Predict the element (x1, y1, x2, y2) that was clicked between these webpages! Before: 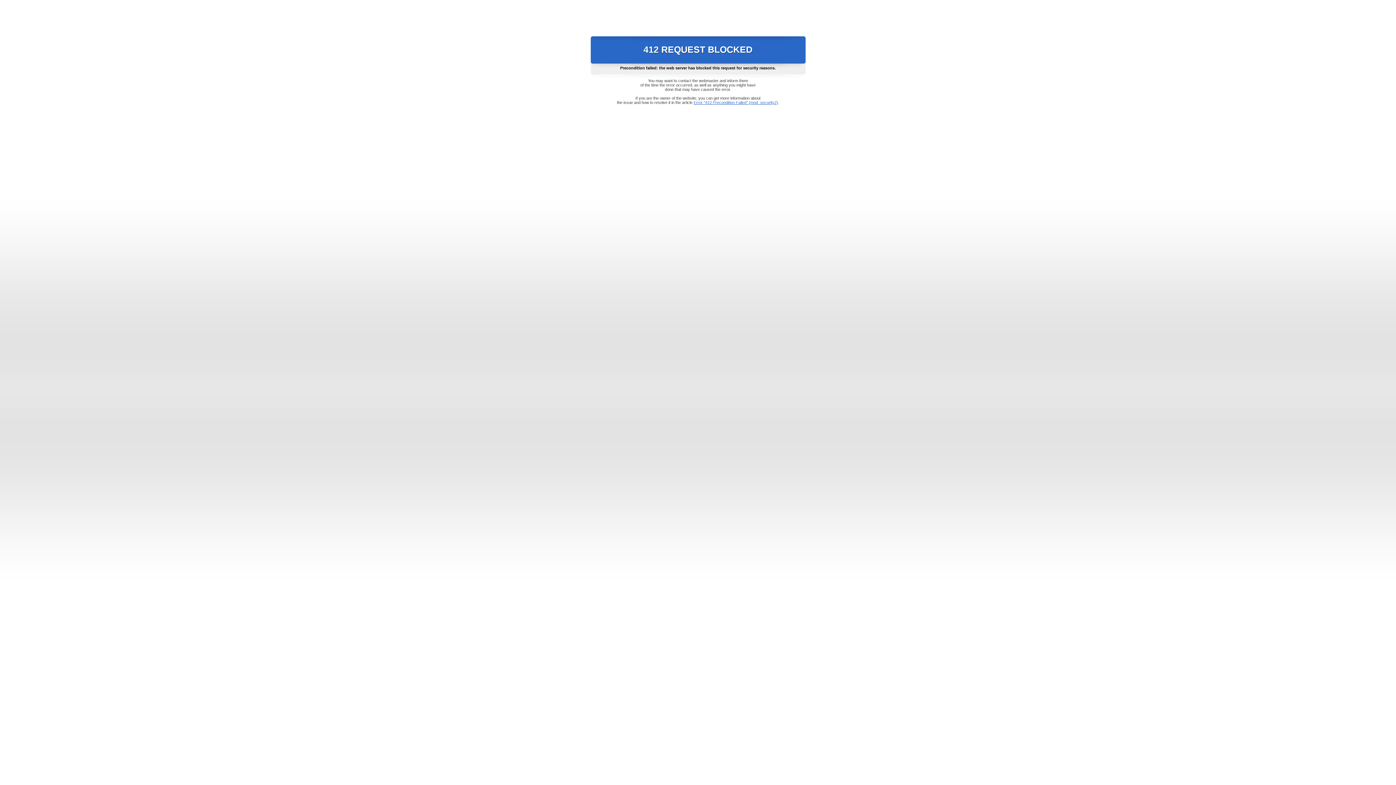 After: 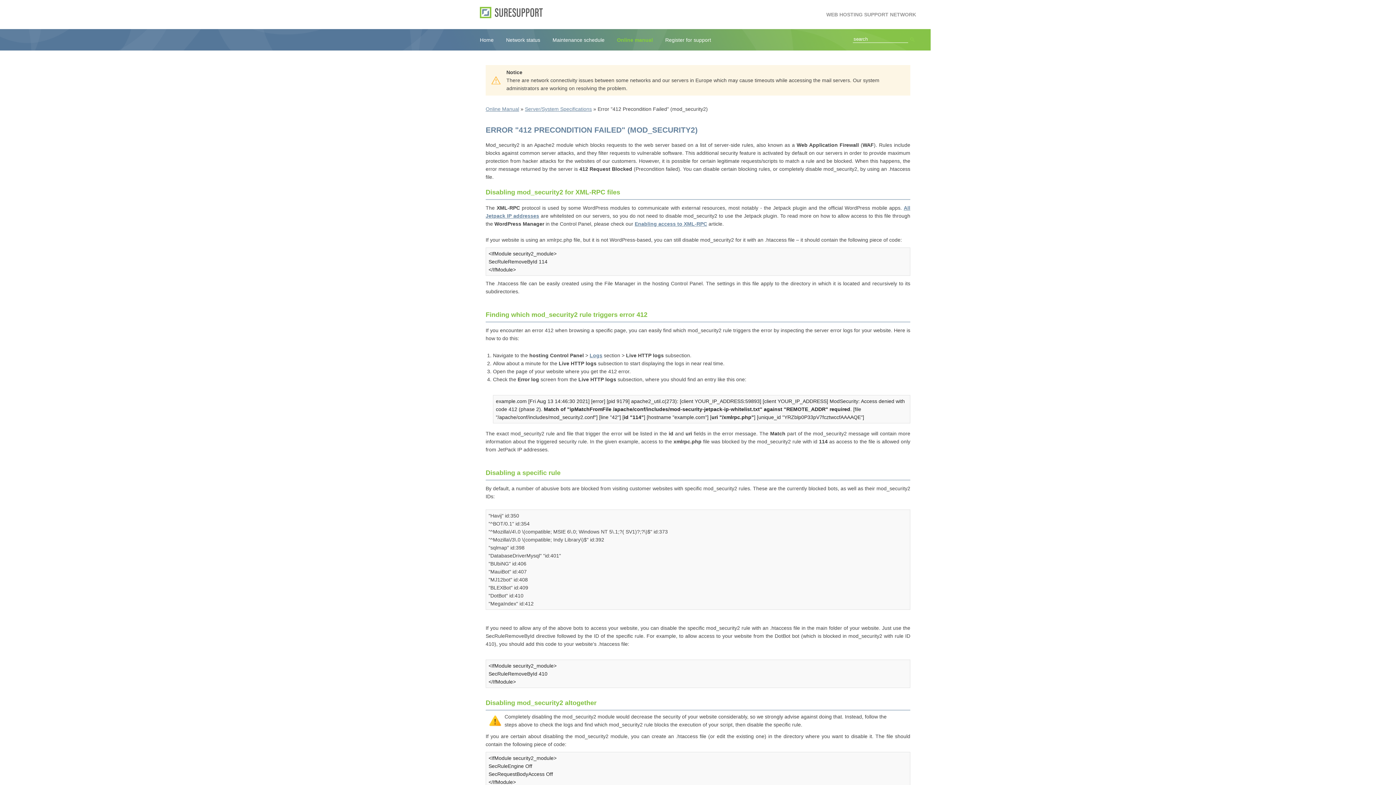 Action: label: Error "412 Precondition Failed" (mod_security2) bbox: (693, 100, 778, 104)